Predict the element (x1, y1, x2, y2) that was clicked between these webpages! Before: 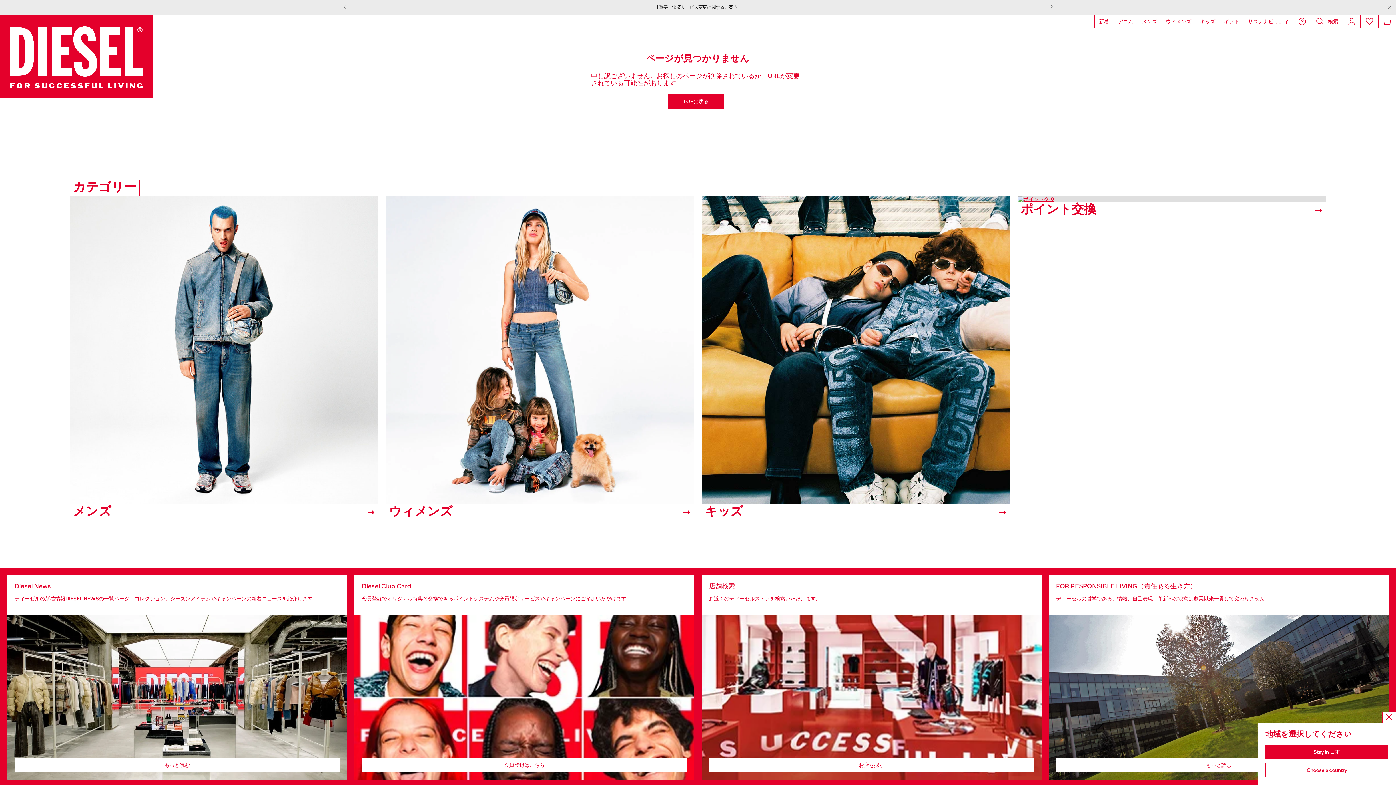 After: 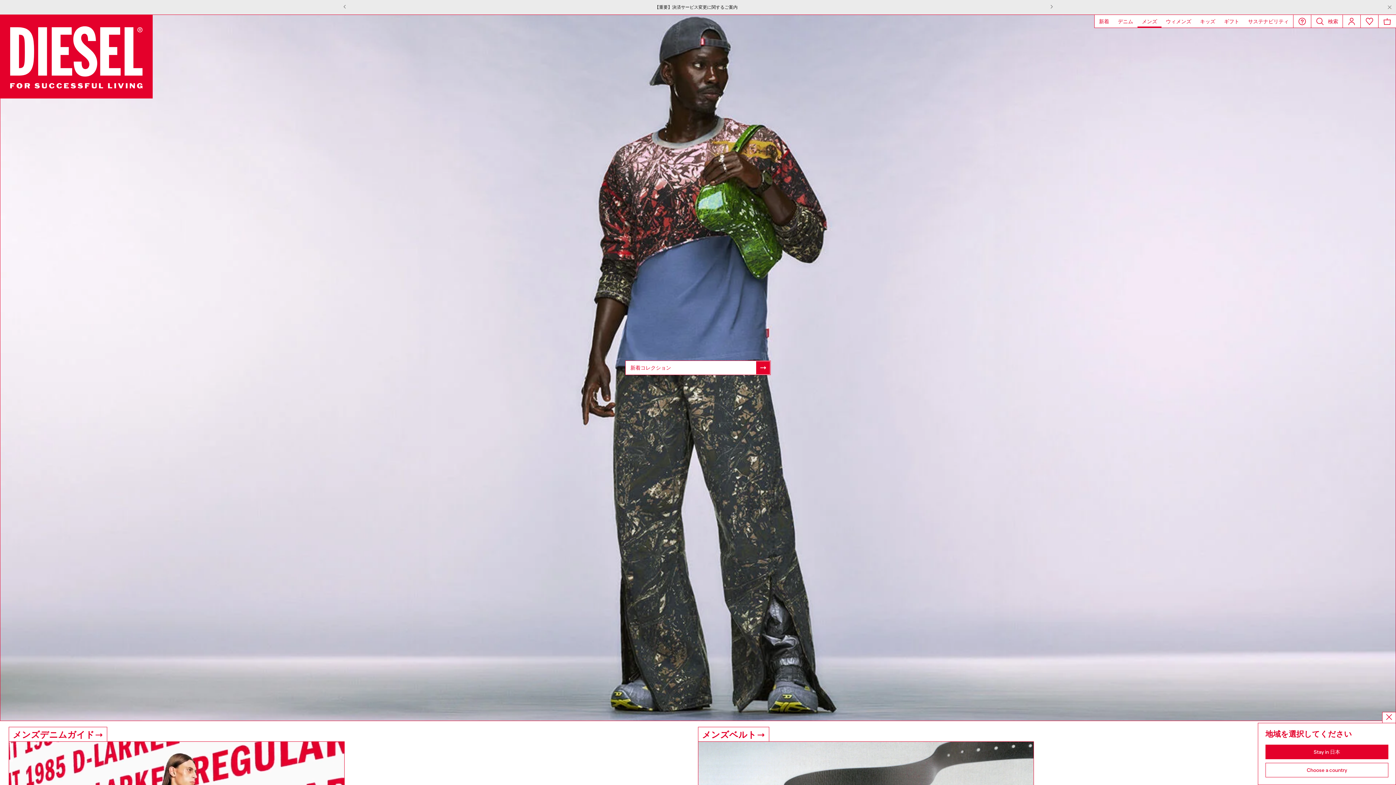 Action: label: メンズ bbox: (1137, 14, 1161, 28)